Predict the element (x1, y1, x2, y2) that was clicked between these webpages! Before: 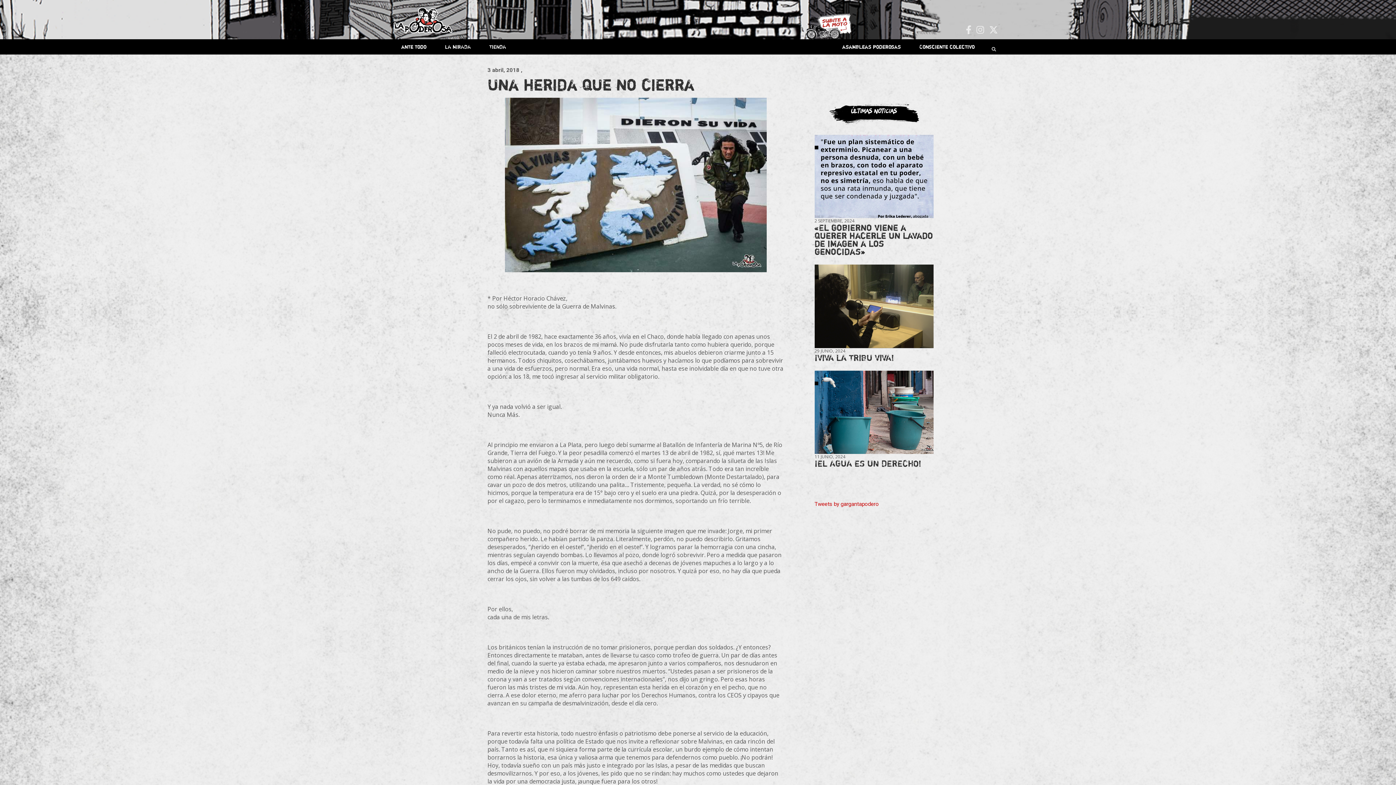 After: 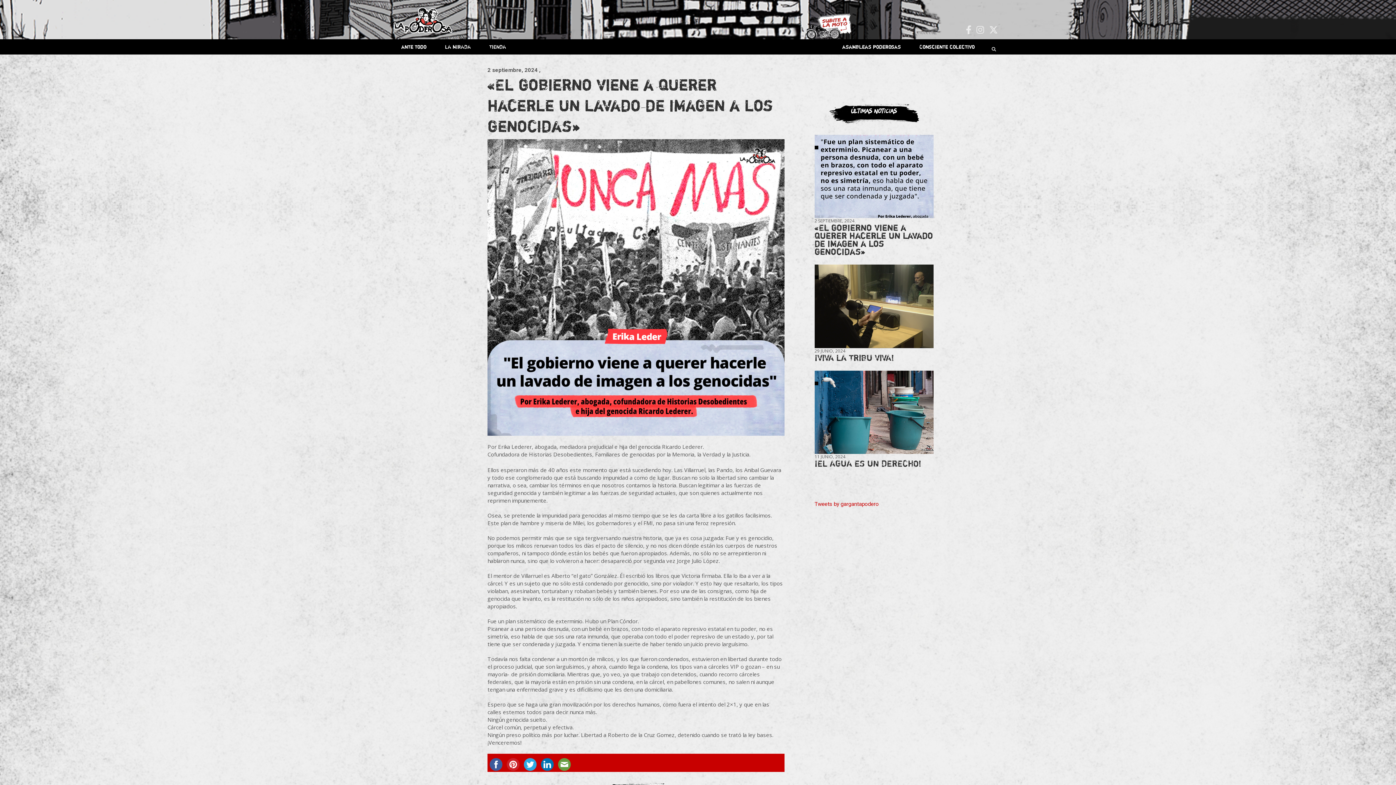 Action: bbox: (814, 222, 933, 257) label: «El gobierno viene a querer hacerle un lavado de imagen a los genocidas»